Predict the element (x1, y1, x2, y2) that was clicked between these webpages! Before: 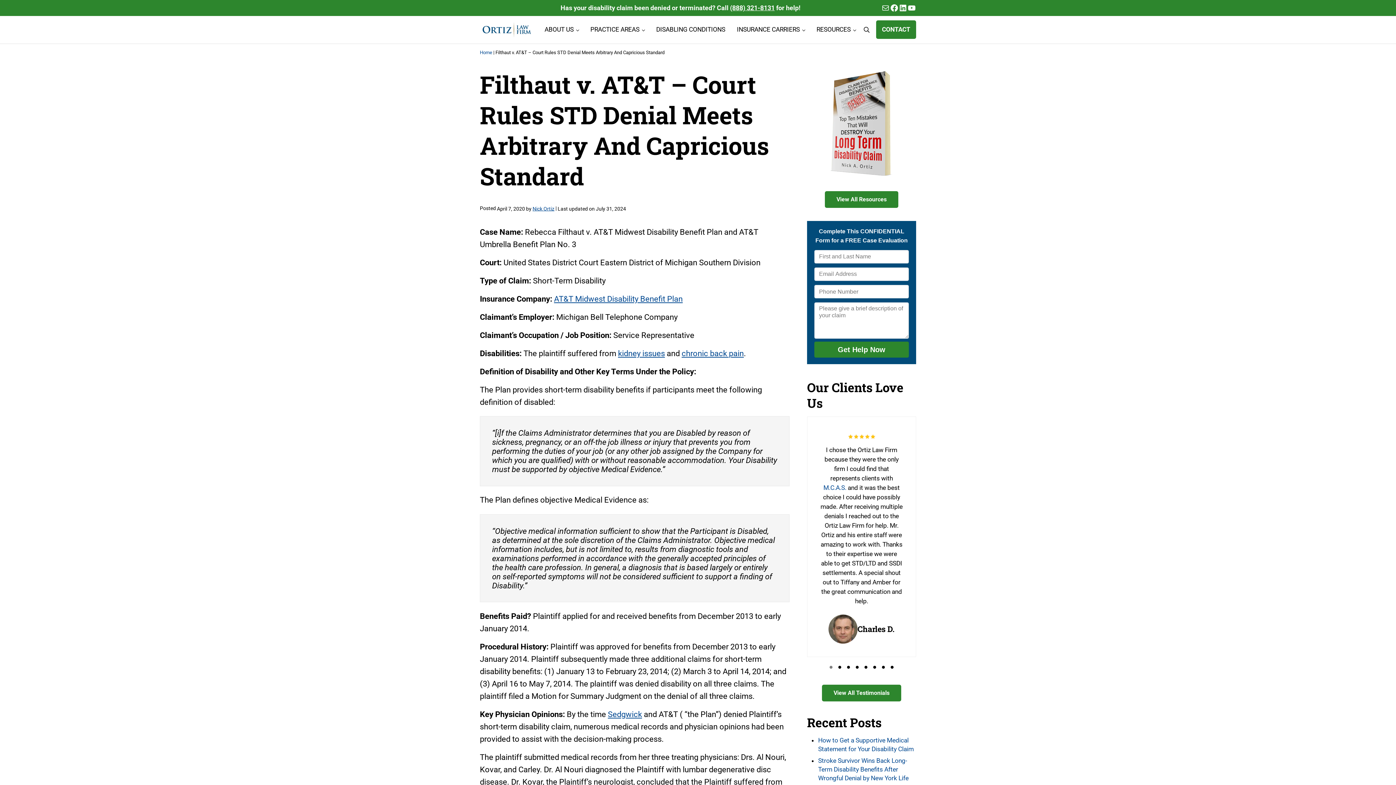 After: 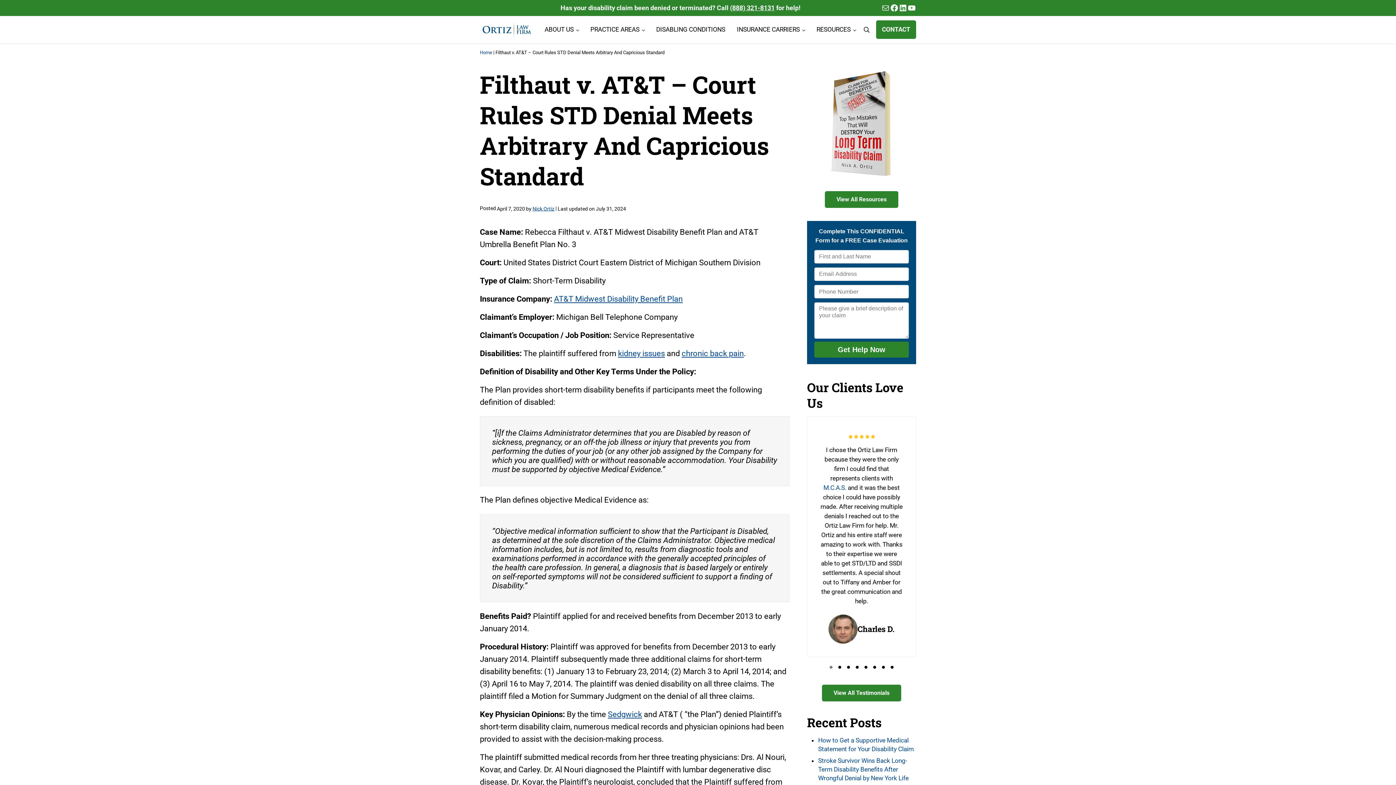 Action: bbox: (826, 663, 835, 671) label: Go to page 0